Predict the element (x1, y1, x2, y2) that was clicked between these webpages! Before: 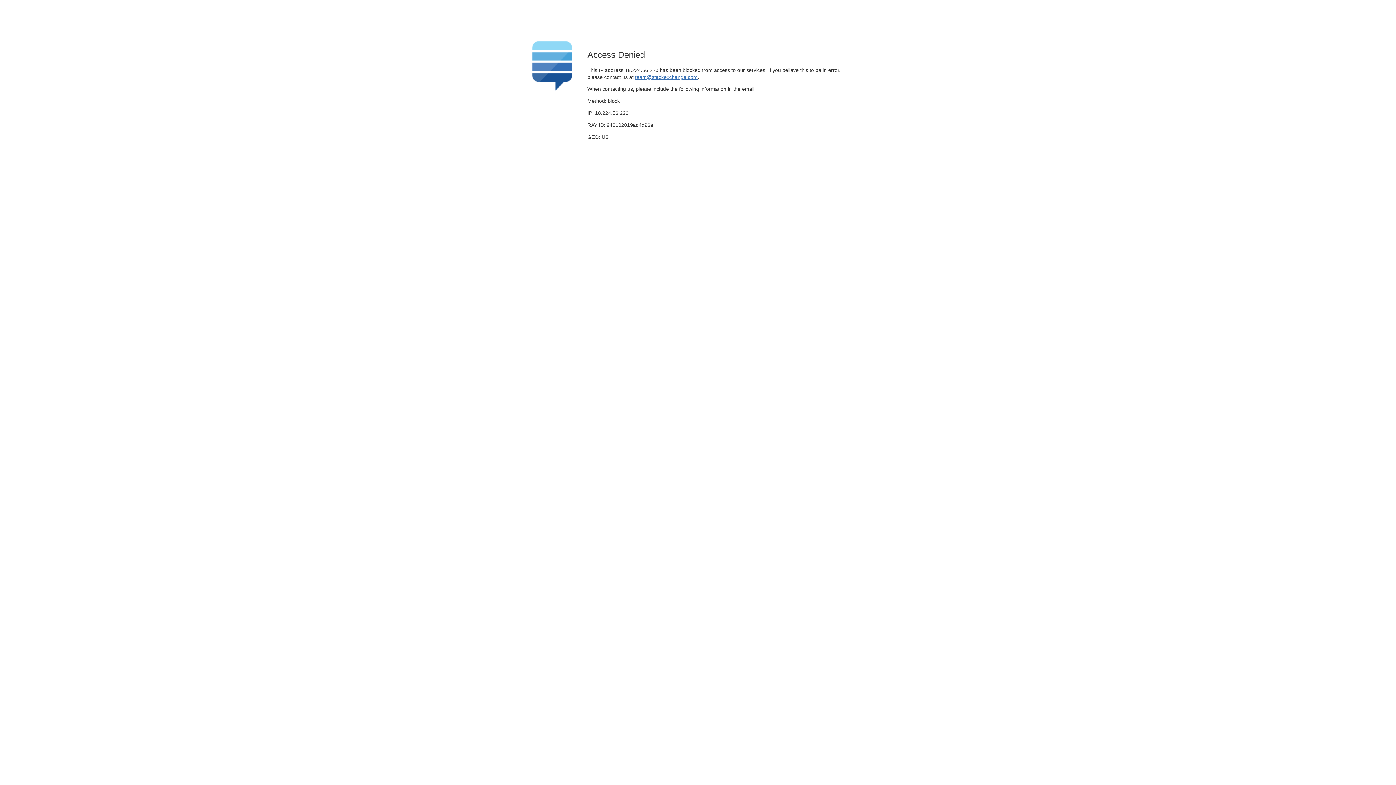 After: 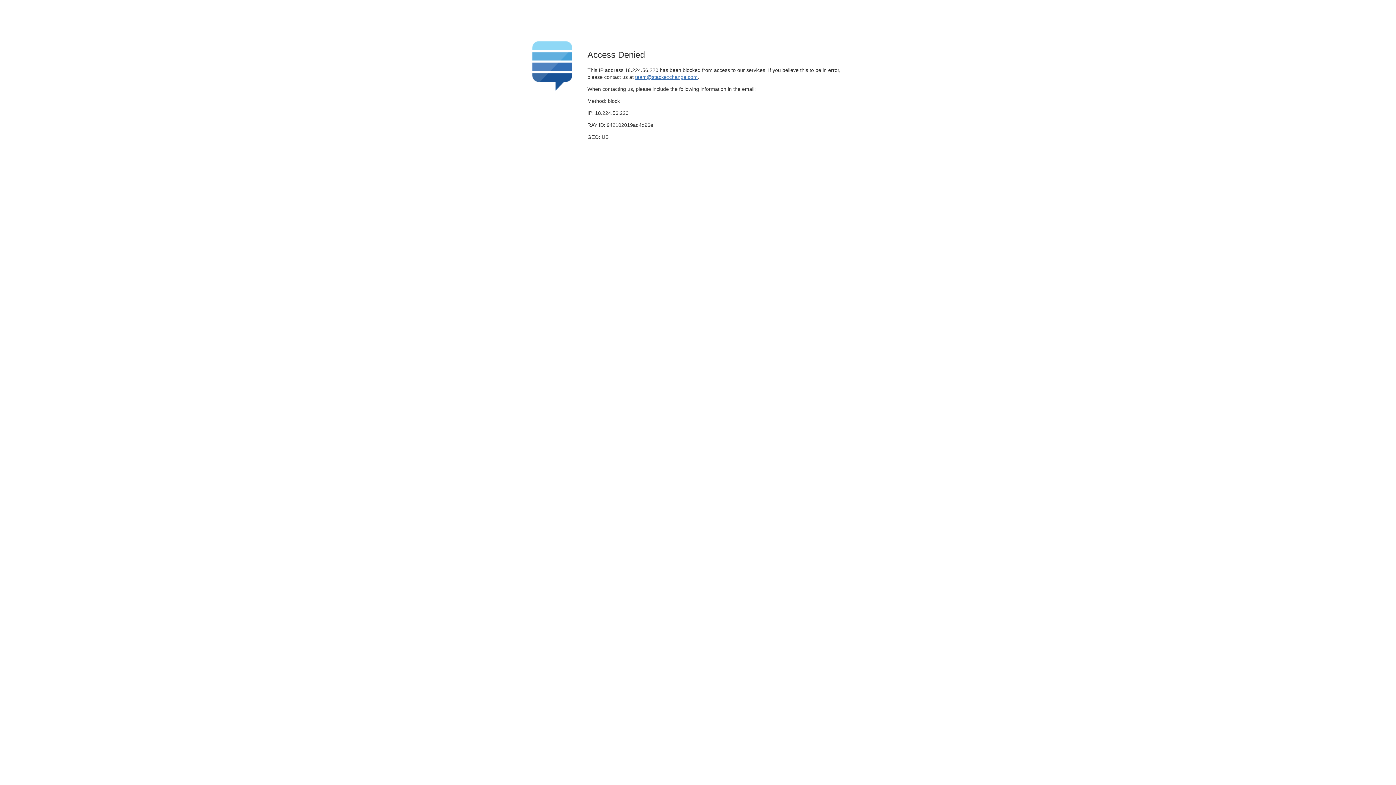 Action: label: team@stackexchange.com bbox: (635, 74, 697, 79)